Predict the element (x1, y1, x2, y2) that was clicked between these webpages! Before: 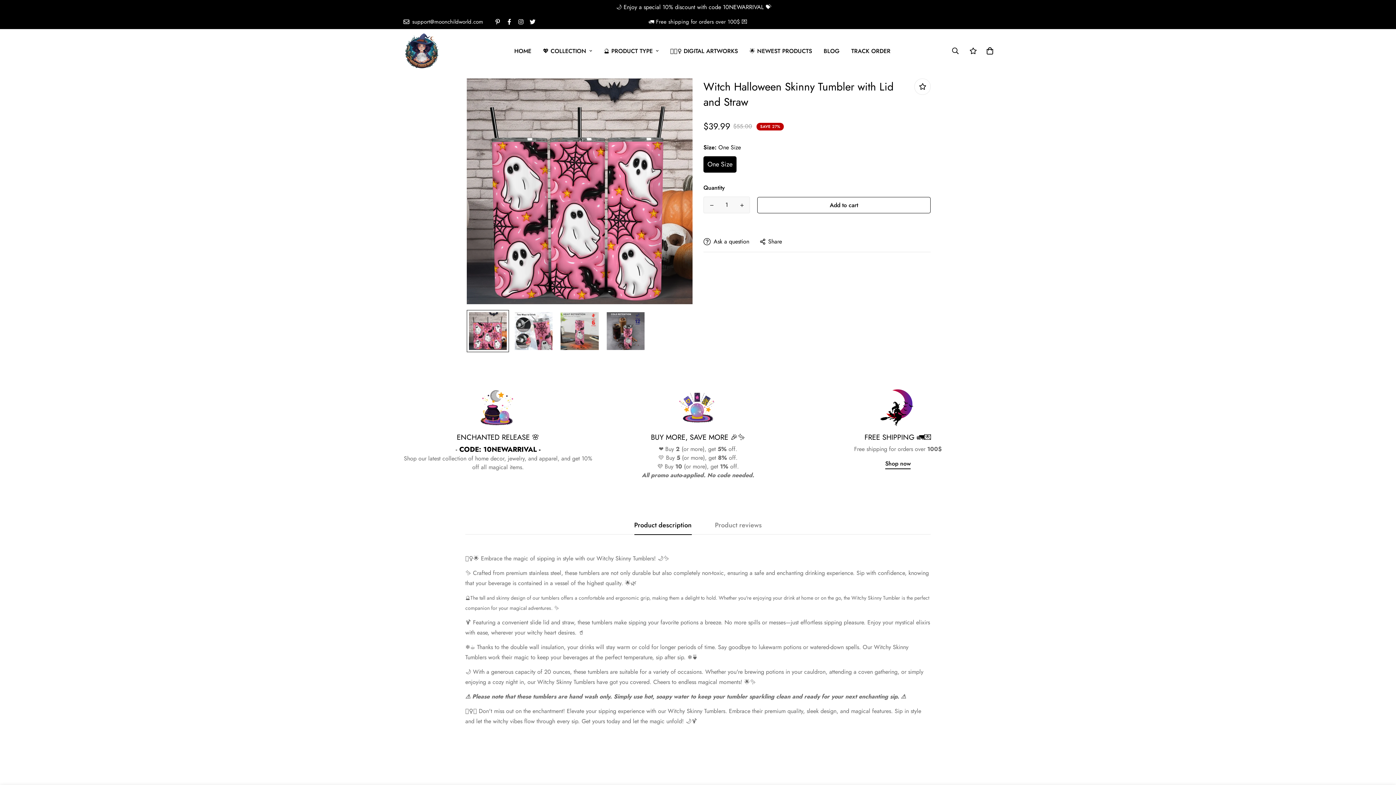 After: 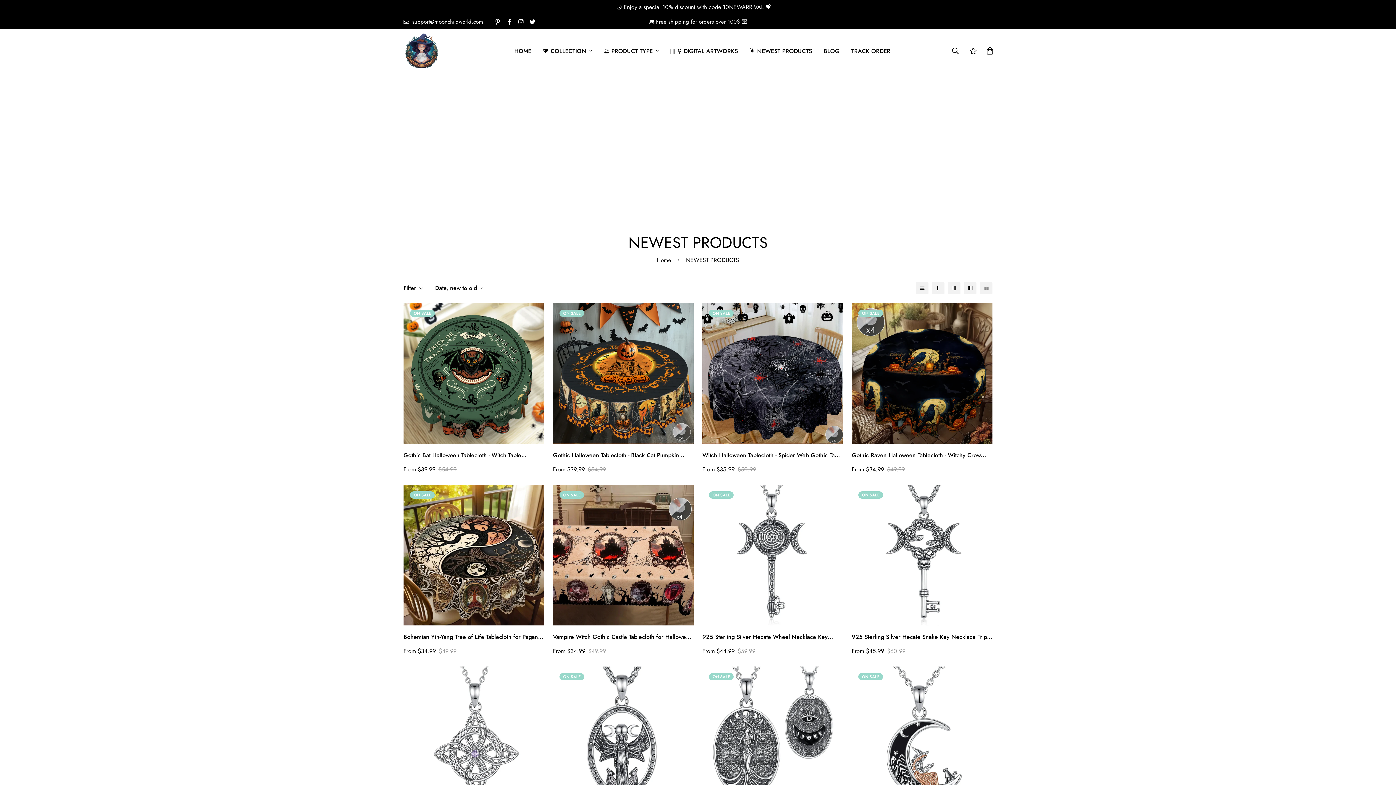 Action: label: 🌙 Enjoy a special 10% discount with code 10NEWARRIVAL 💝 bbox: (0, 0, 1396, 14)